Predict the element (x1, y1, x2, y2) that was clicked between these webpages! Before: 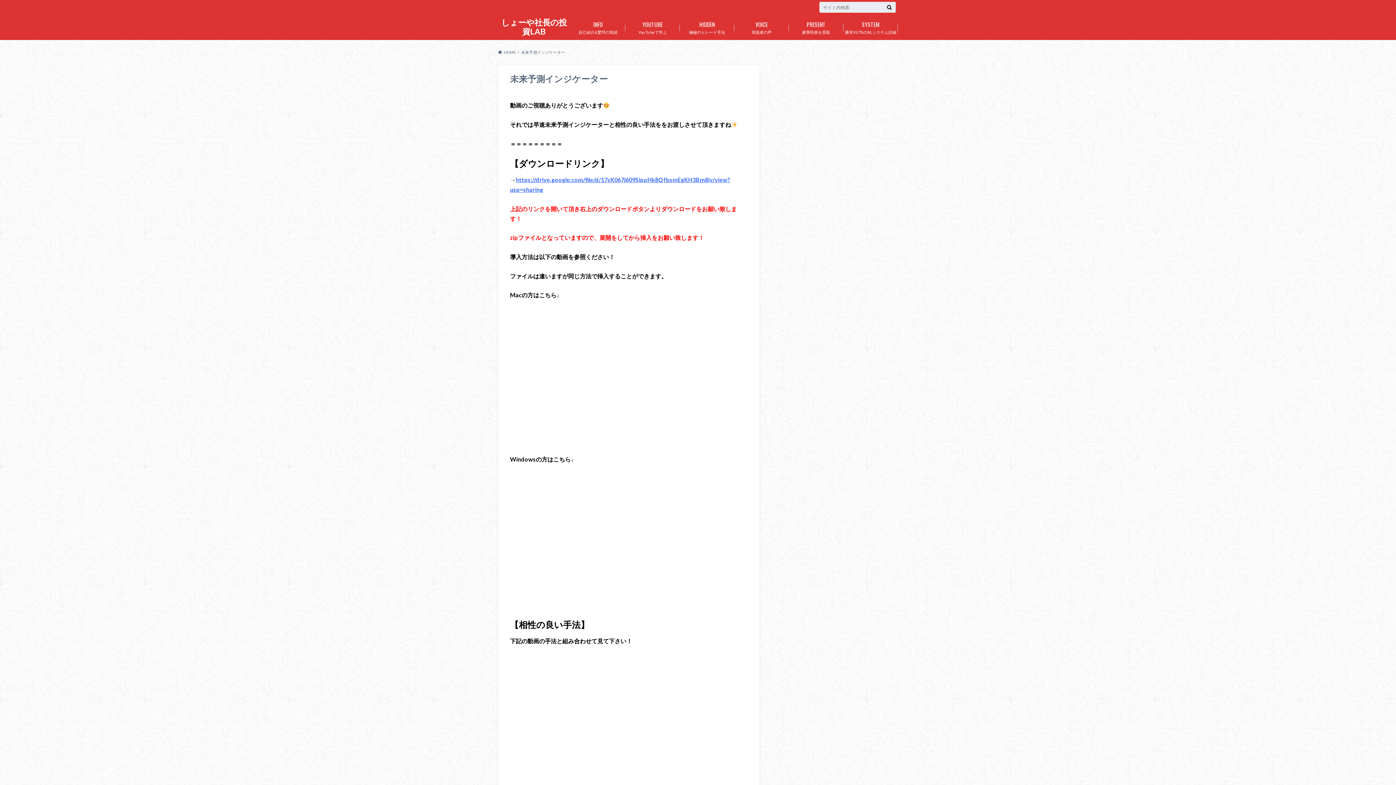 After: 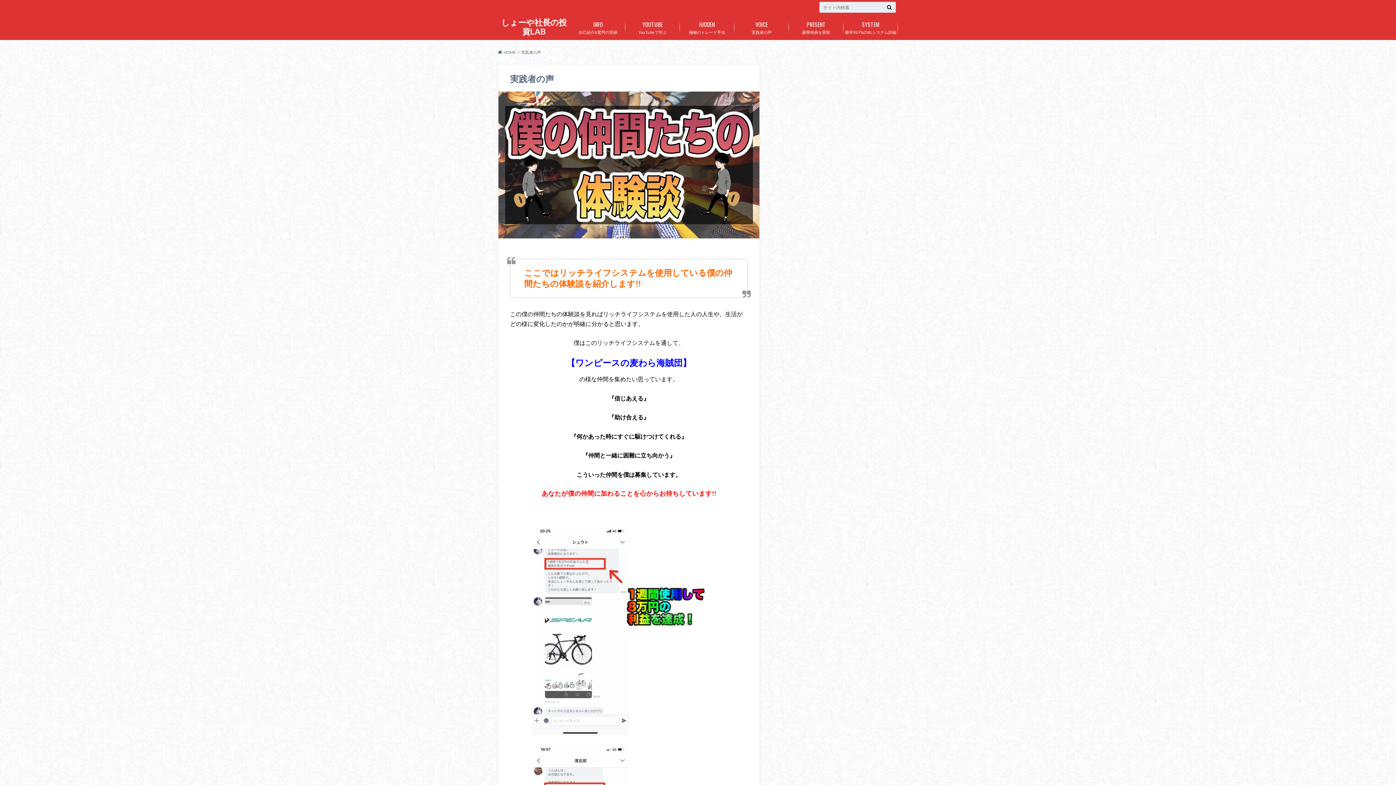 Action: bbox: (734, 16, 789, 38) label: 実践者の声
VOICE